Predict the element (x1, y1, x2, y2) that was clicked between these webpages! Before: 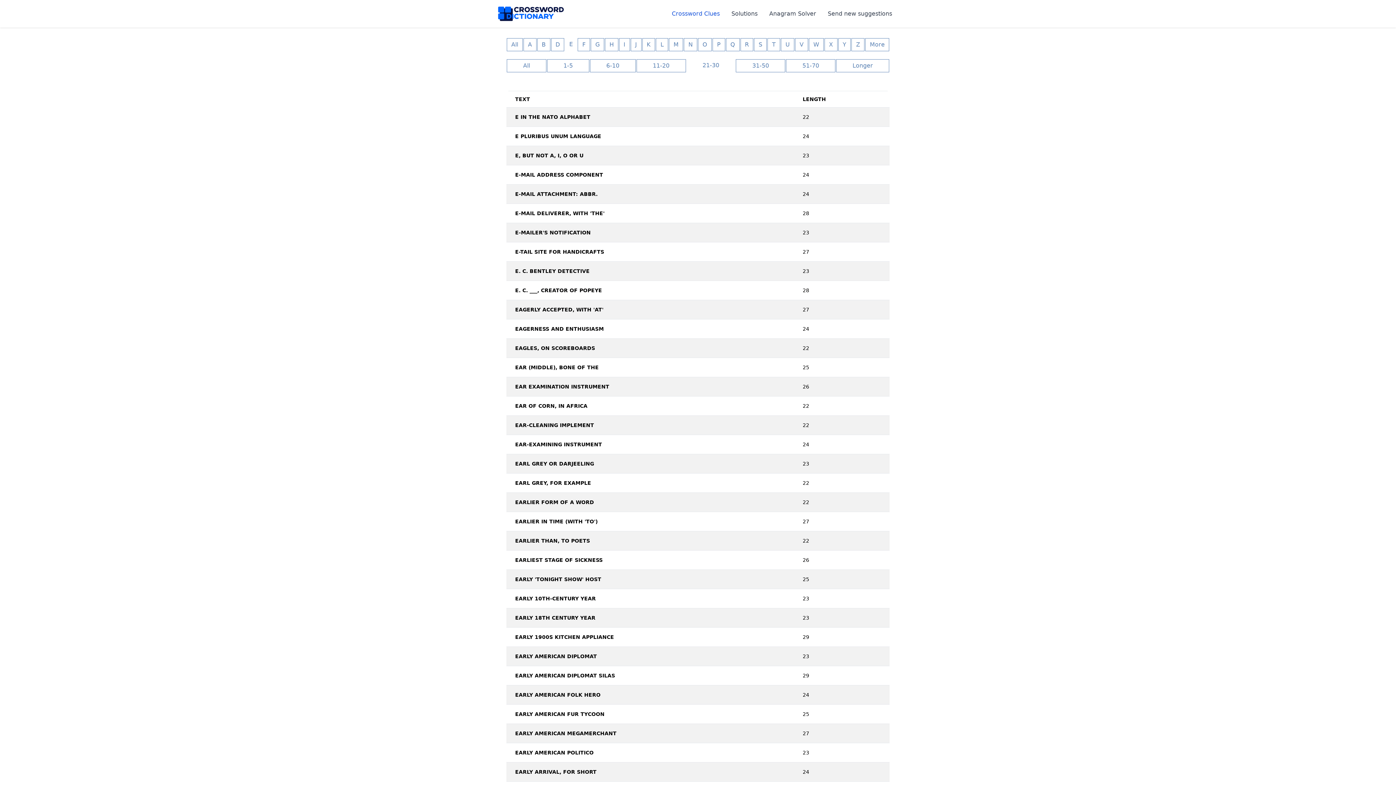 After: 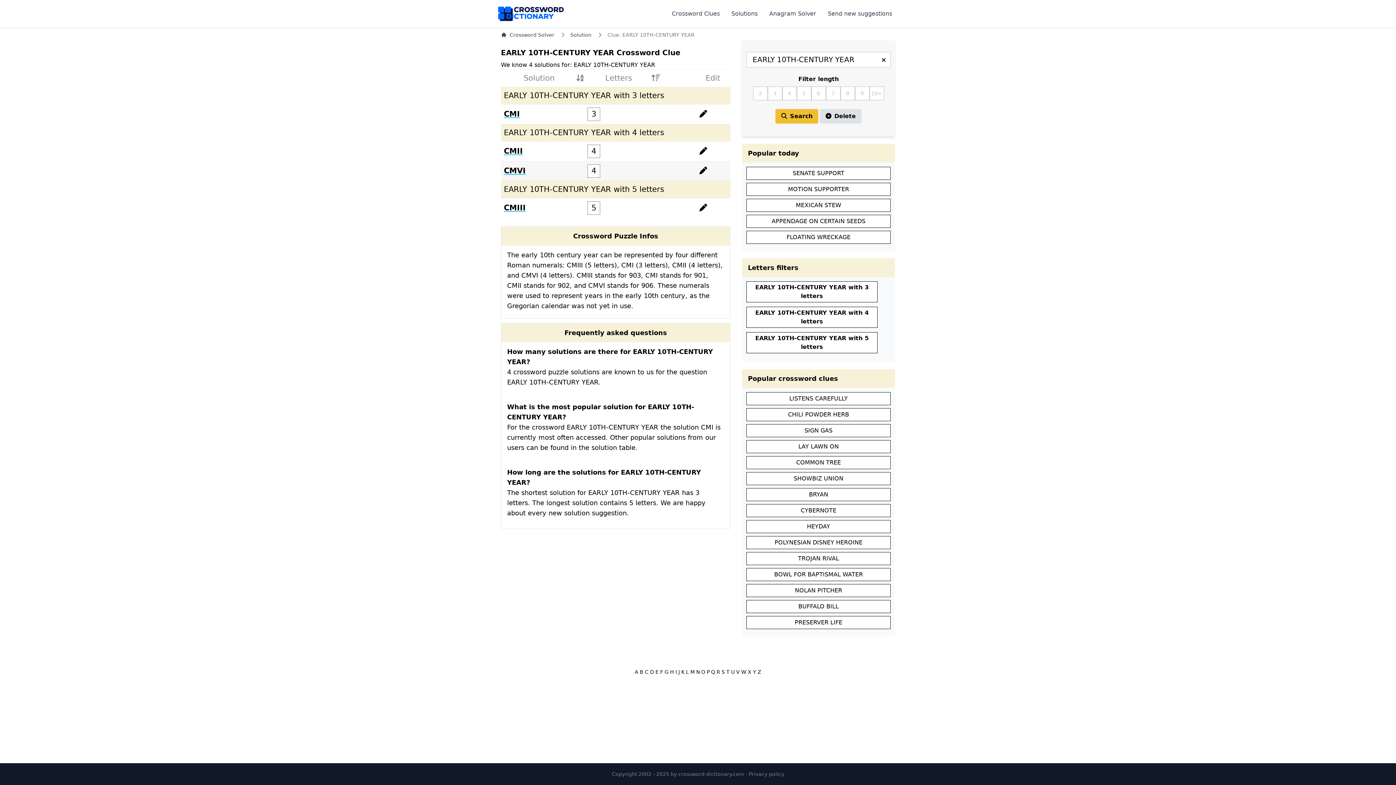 Action: label: EARLY 10TH-CENTURY YEAR  bbox: (515, 596, 597, 601)